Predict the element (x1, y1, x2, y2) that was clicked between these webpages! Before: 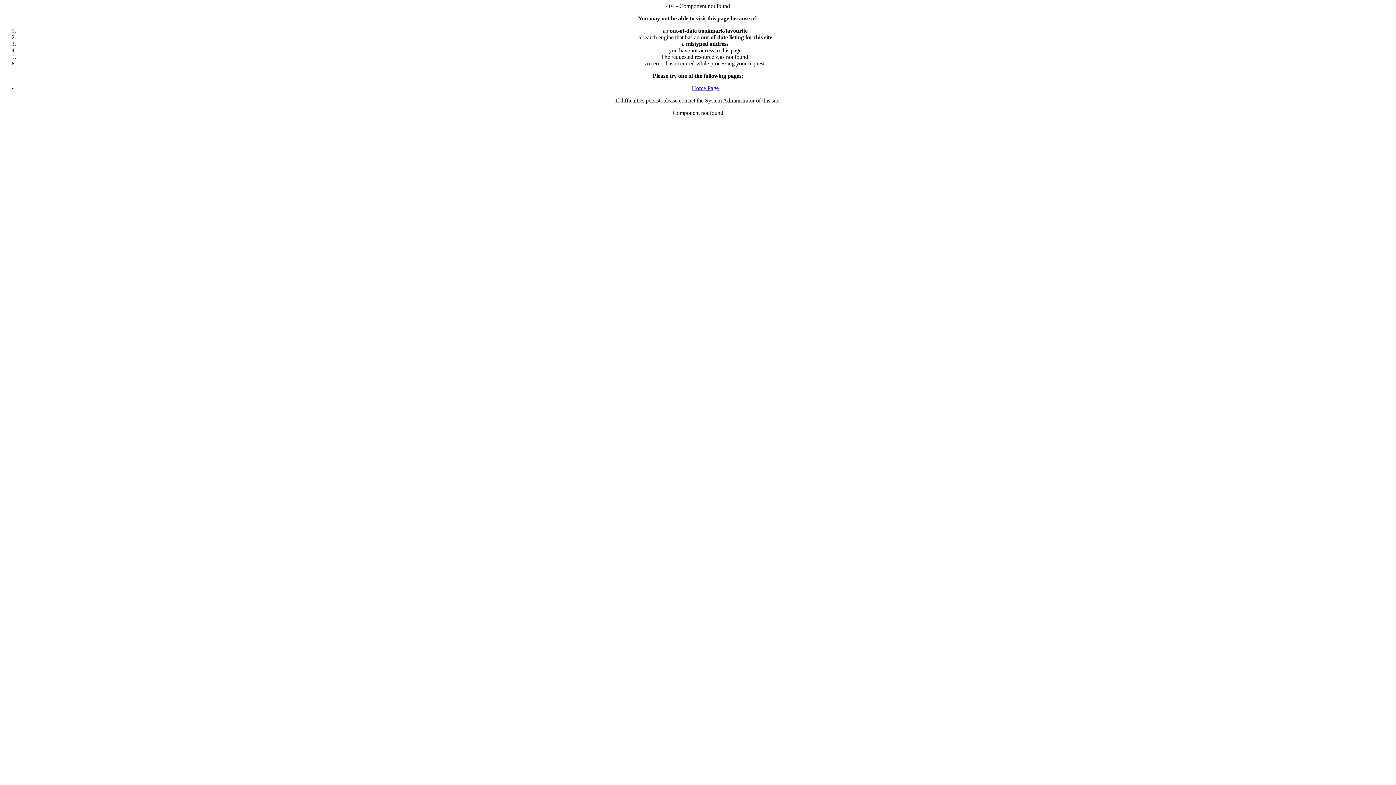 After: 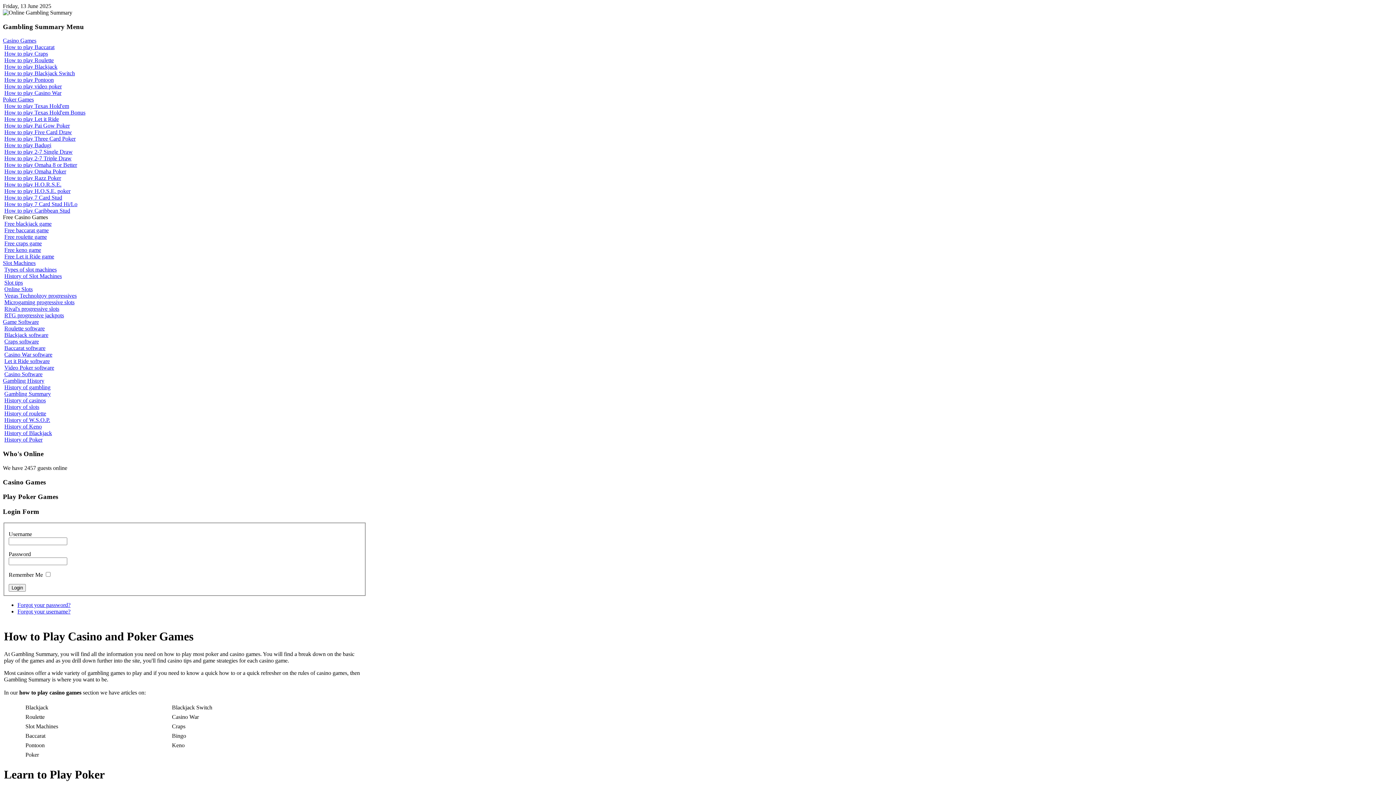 Action: label: Home Page bbox: (692, 85, 718, 91)